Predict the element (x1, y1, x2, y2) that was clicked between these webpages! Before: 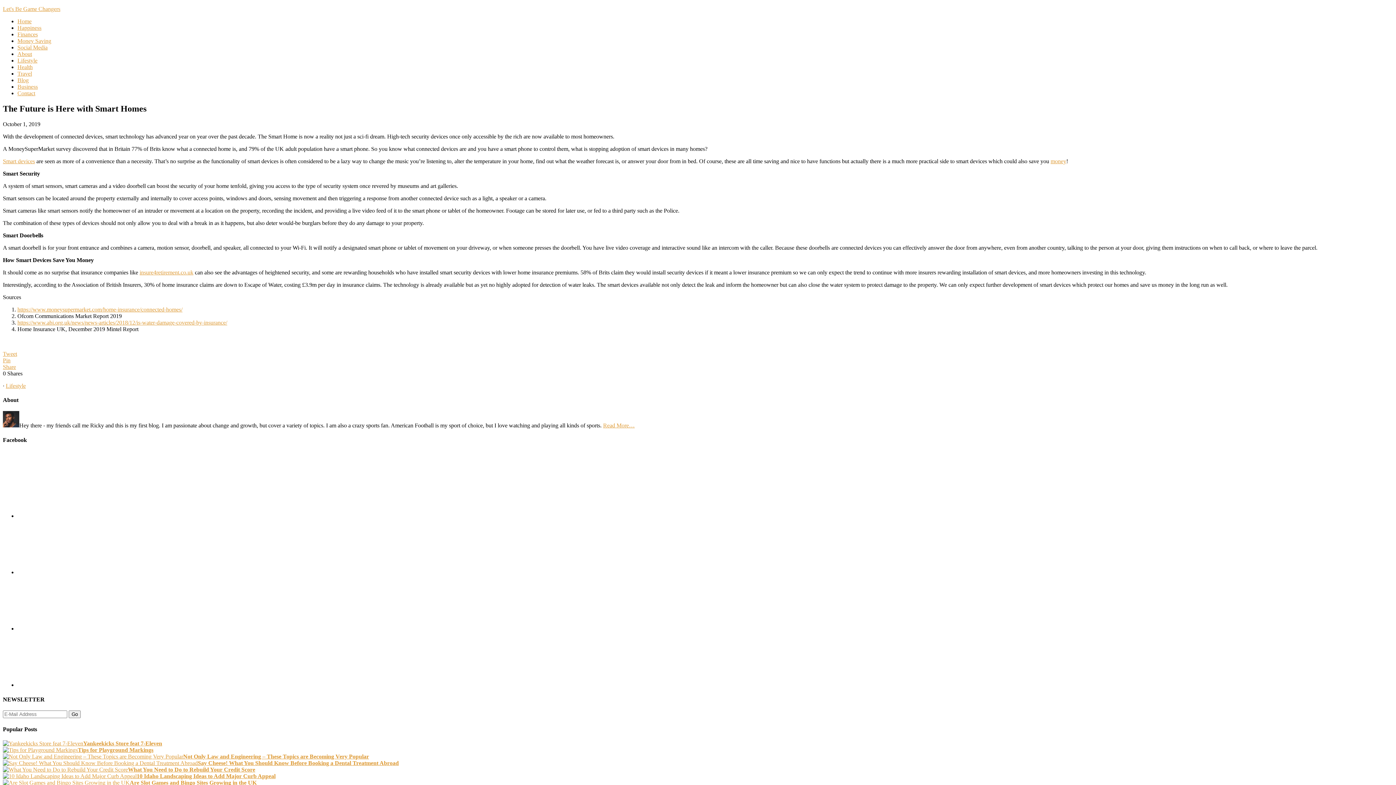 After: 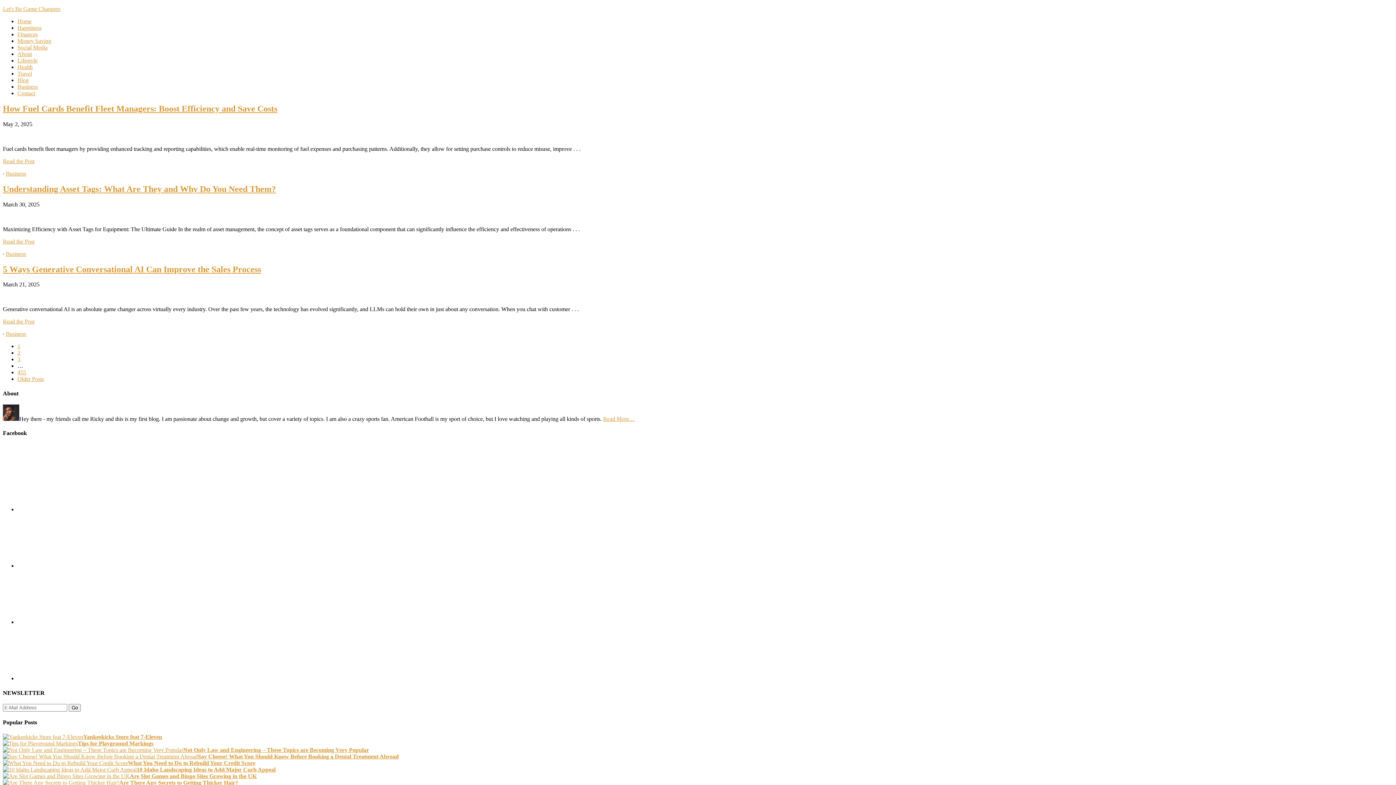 Action: label: Business bbox: (17, 83, 37, 89)